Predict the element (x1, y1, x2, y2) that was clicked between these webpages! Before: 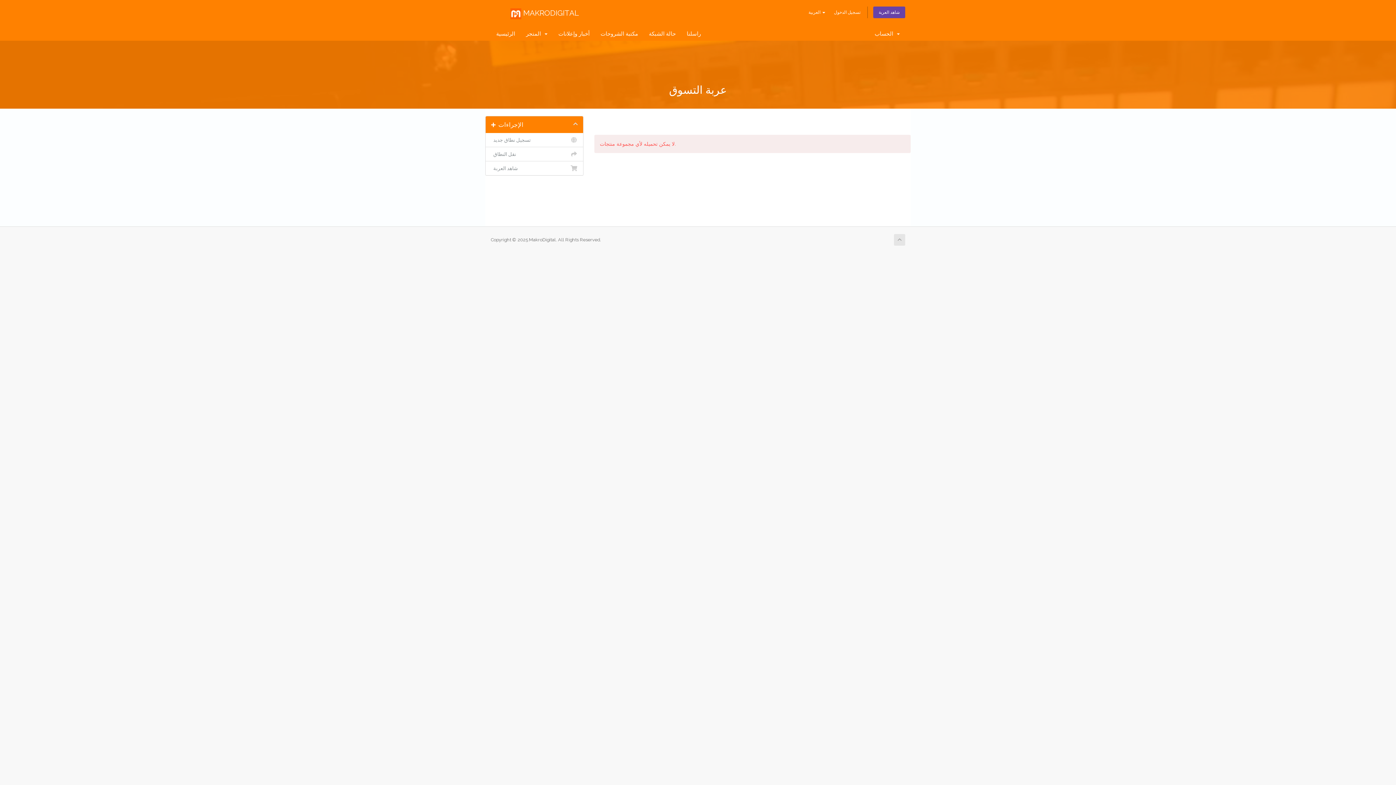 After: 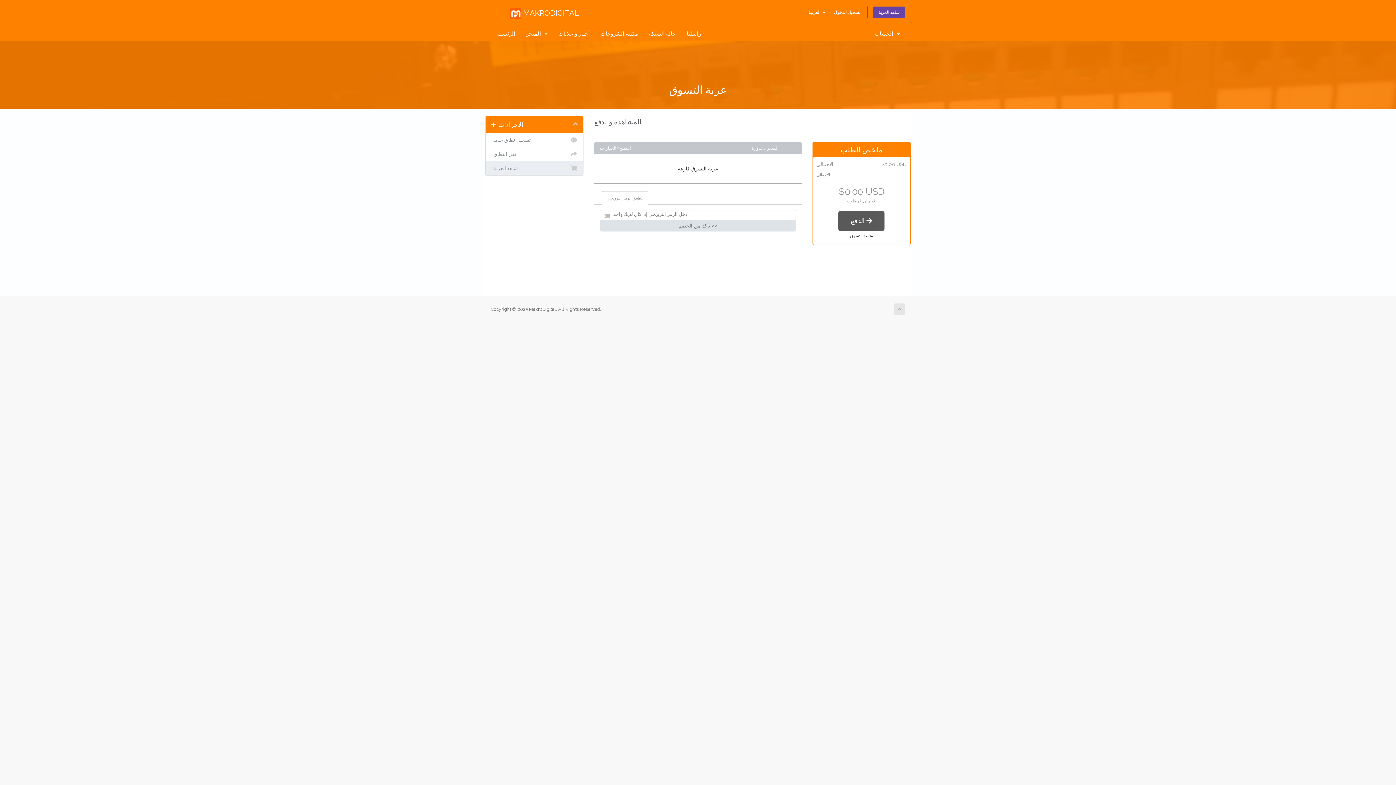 Action: label:   شاهد العربة bbox: (485, 161, 583, 175)